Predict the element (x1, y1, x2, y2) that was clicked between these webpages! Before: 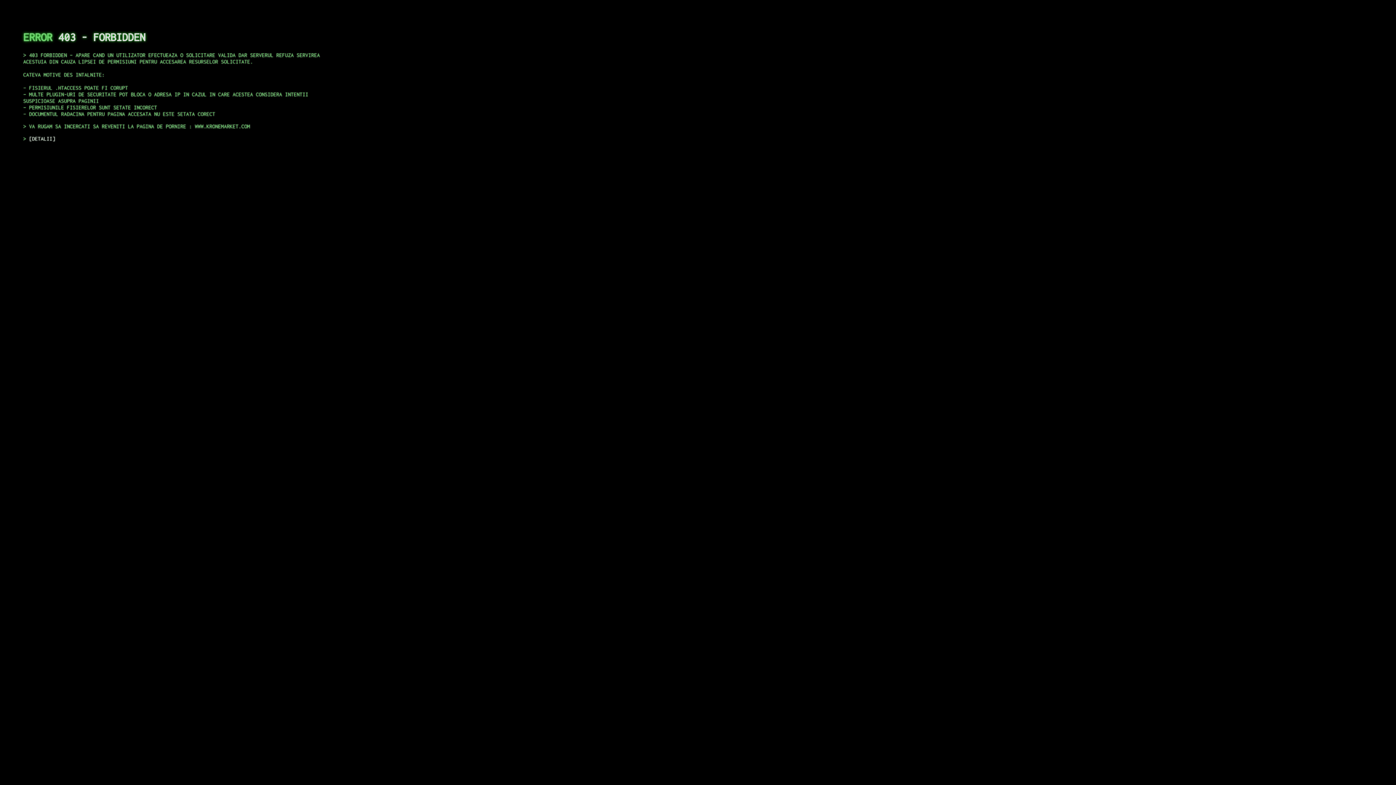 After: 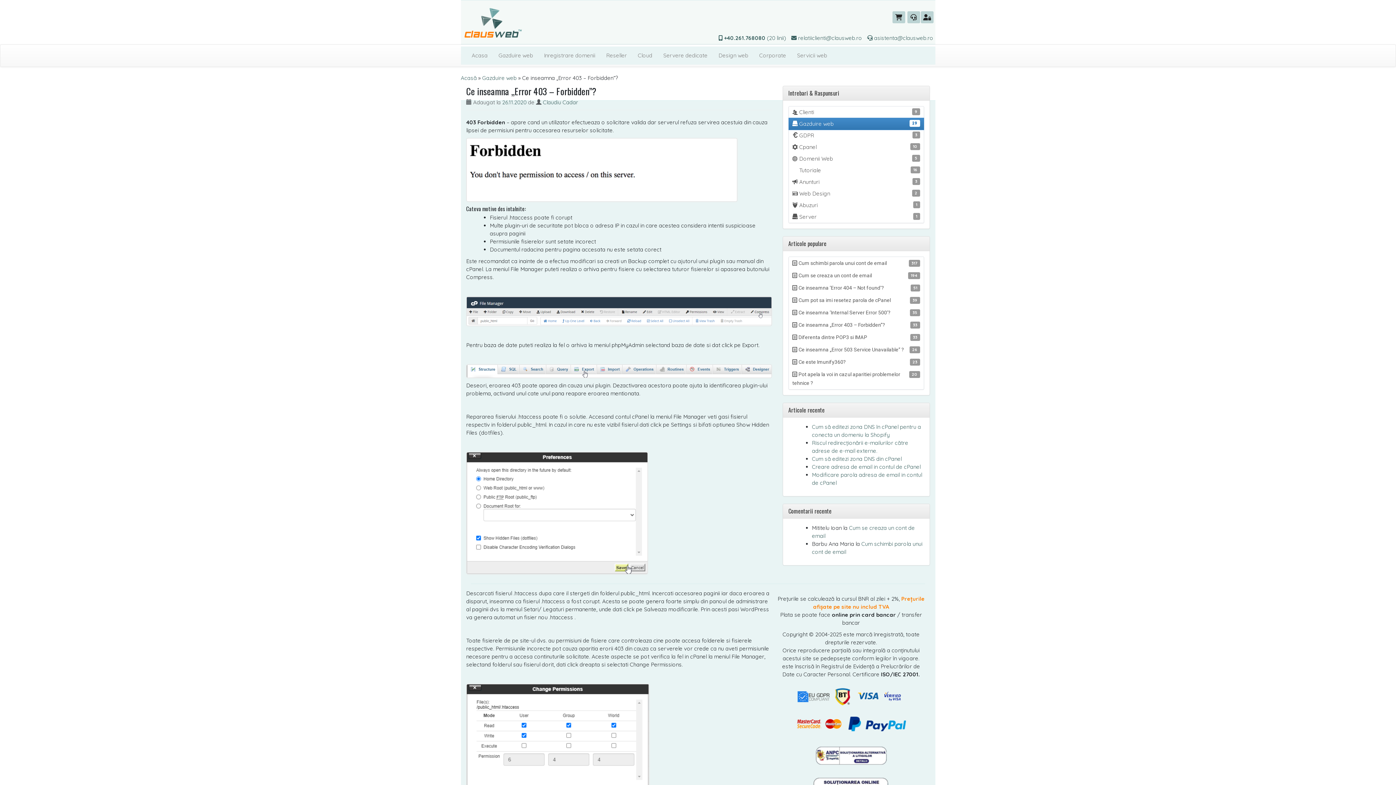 Action: label: DETALII bbox: (29, 135, 55, 141)